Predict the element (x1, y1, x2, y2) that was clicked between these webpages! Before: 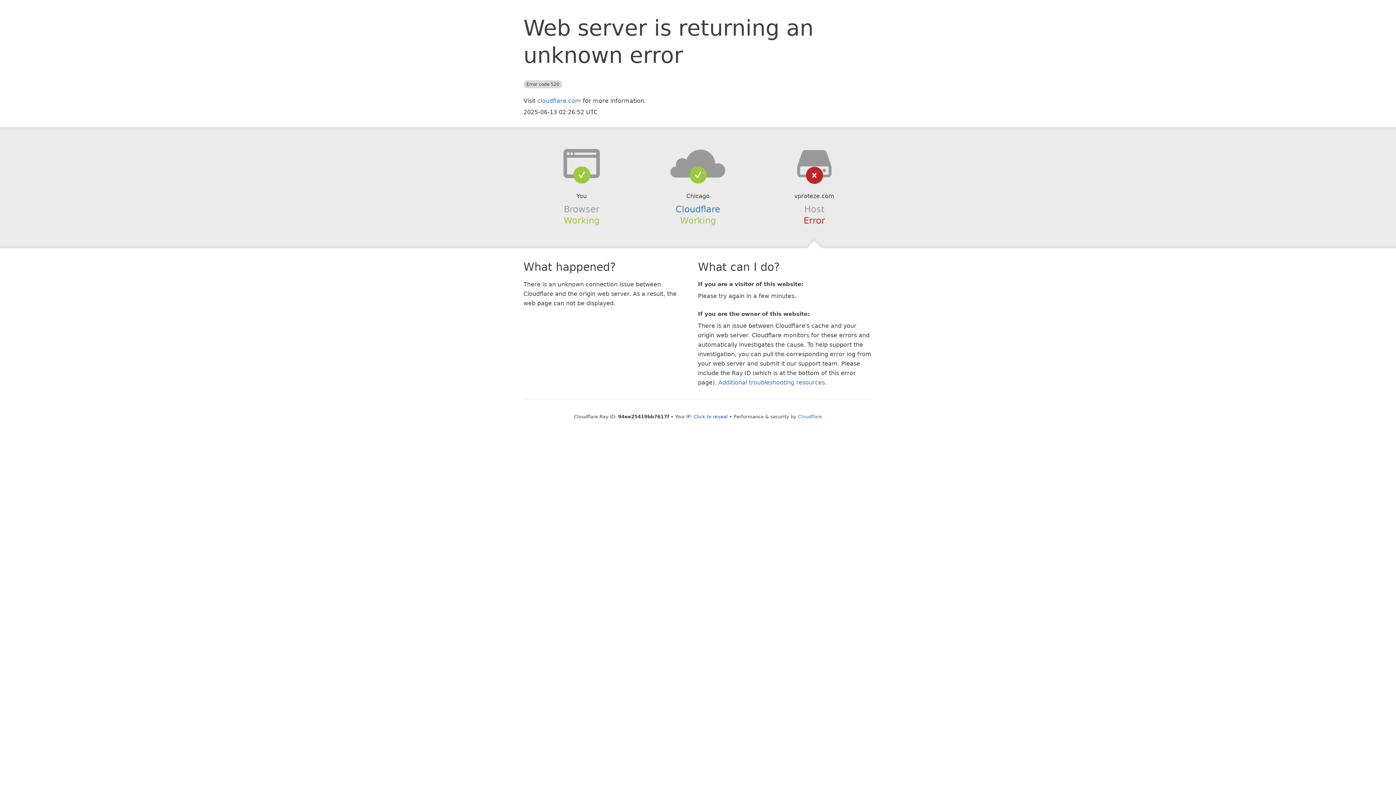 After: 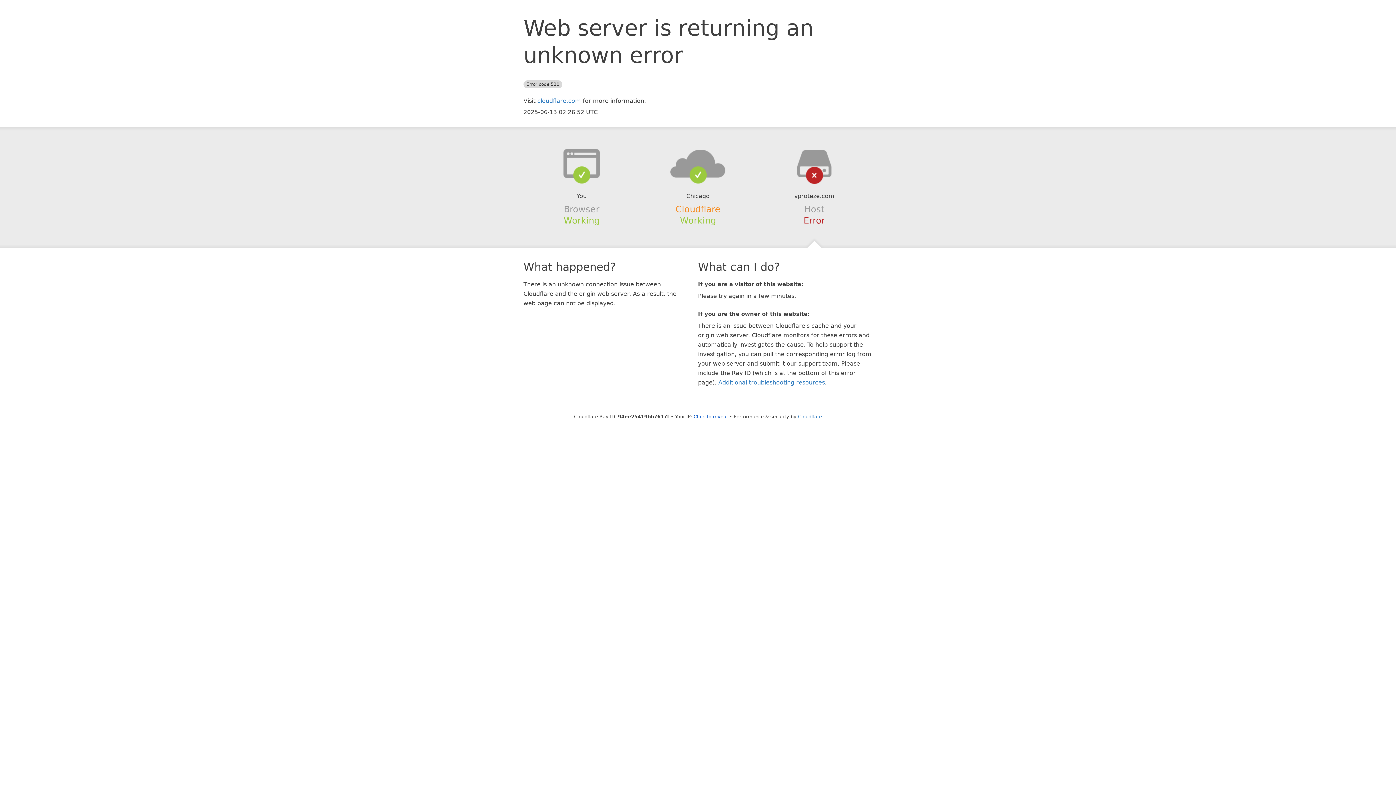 Action: bbox: (675, 204, 720, 214) label: Cloudflare